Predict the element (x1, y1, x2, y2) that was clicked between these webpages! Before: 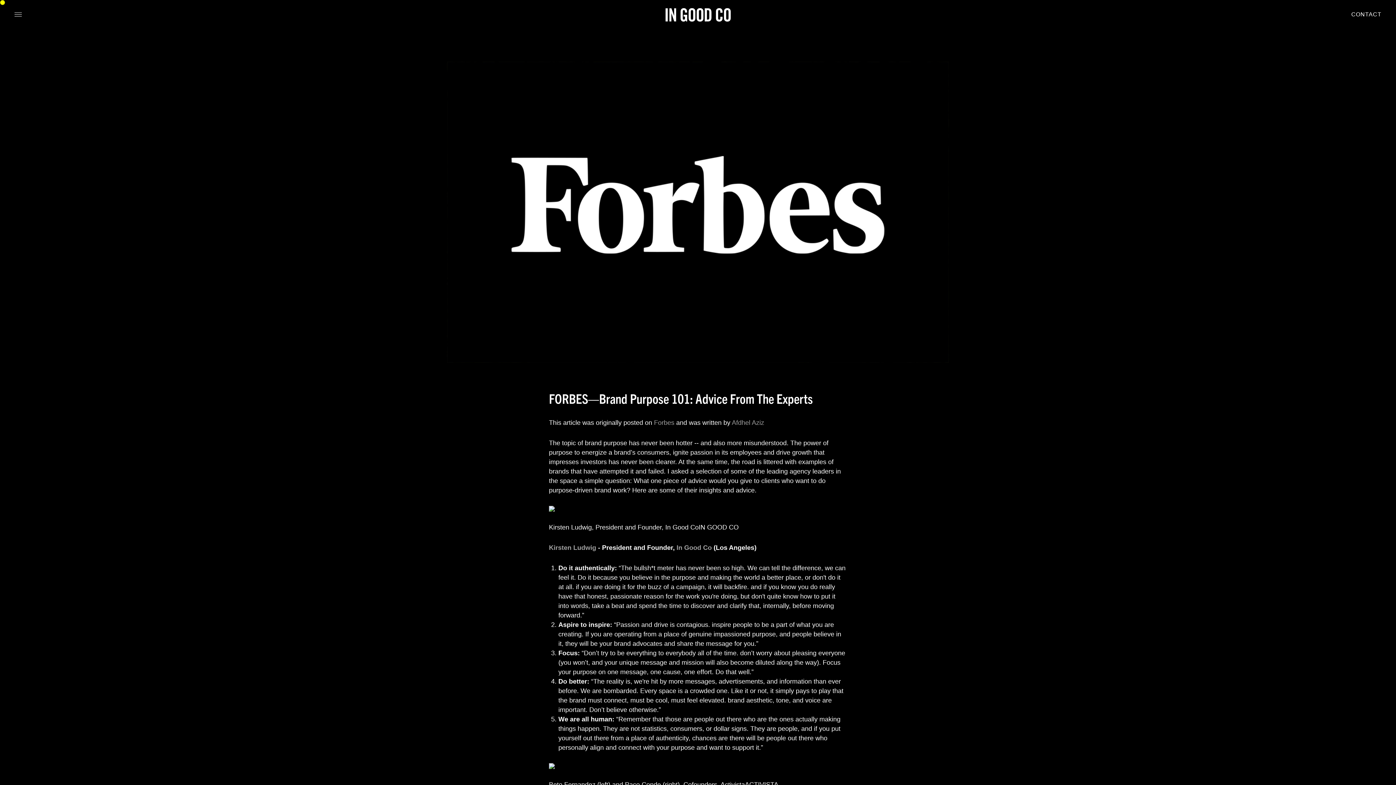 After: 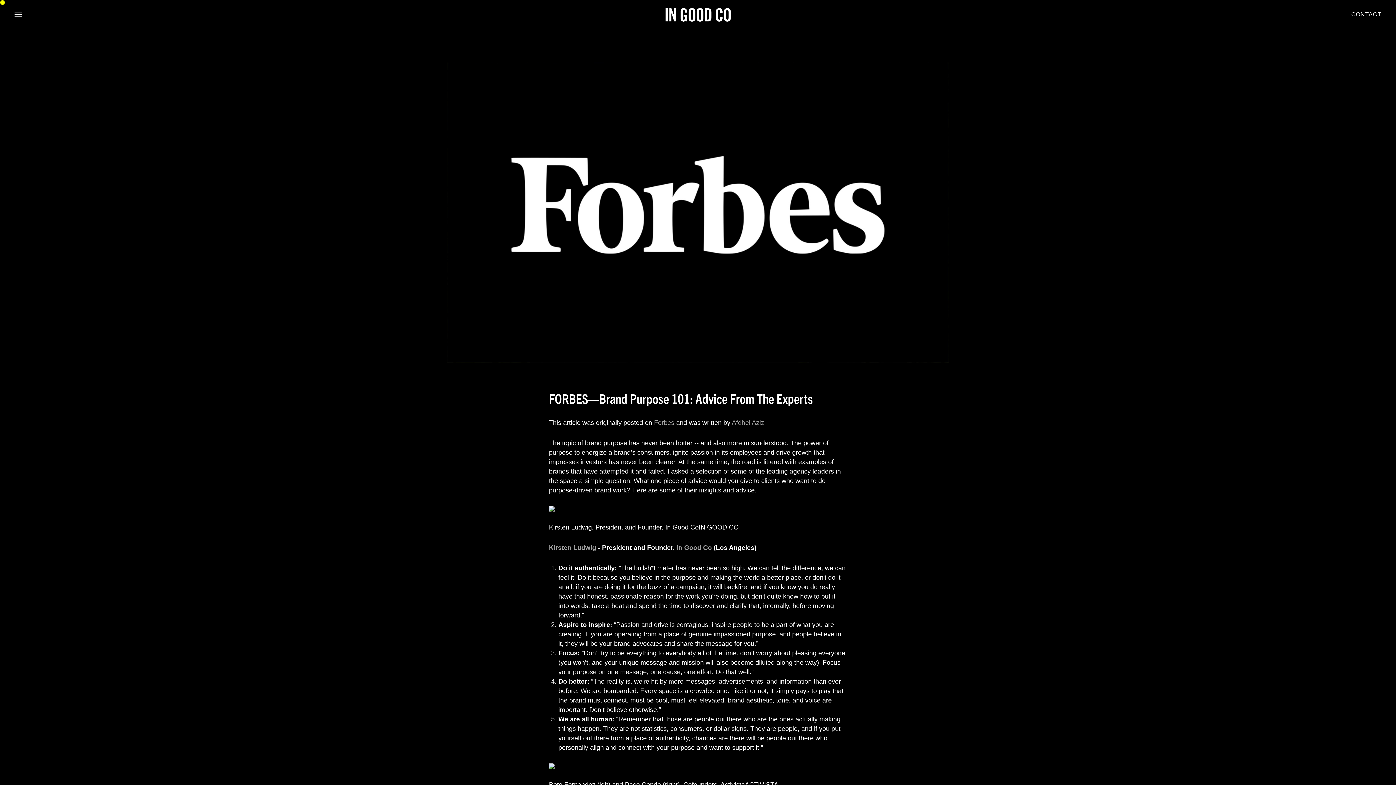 Action: bbox: (447, 357, 949, 364)